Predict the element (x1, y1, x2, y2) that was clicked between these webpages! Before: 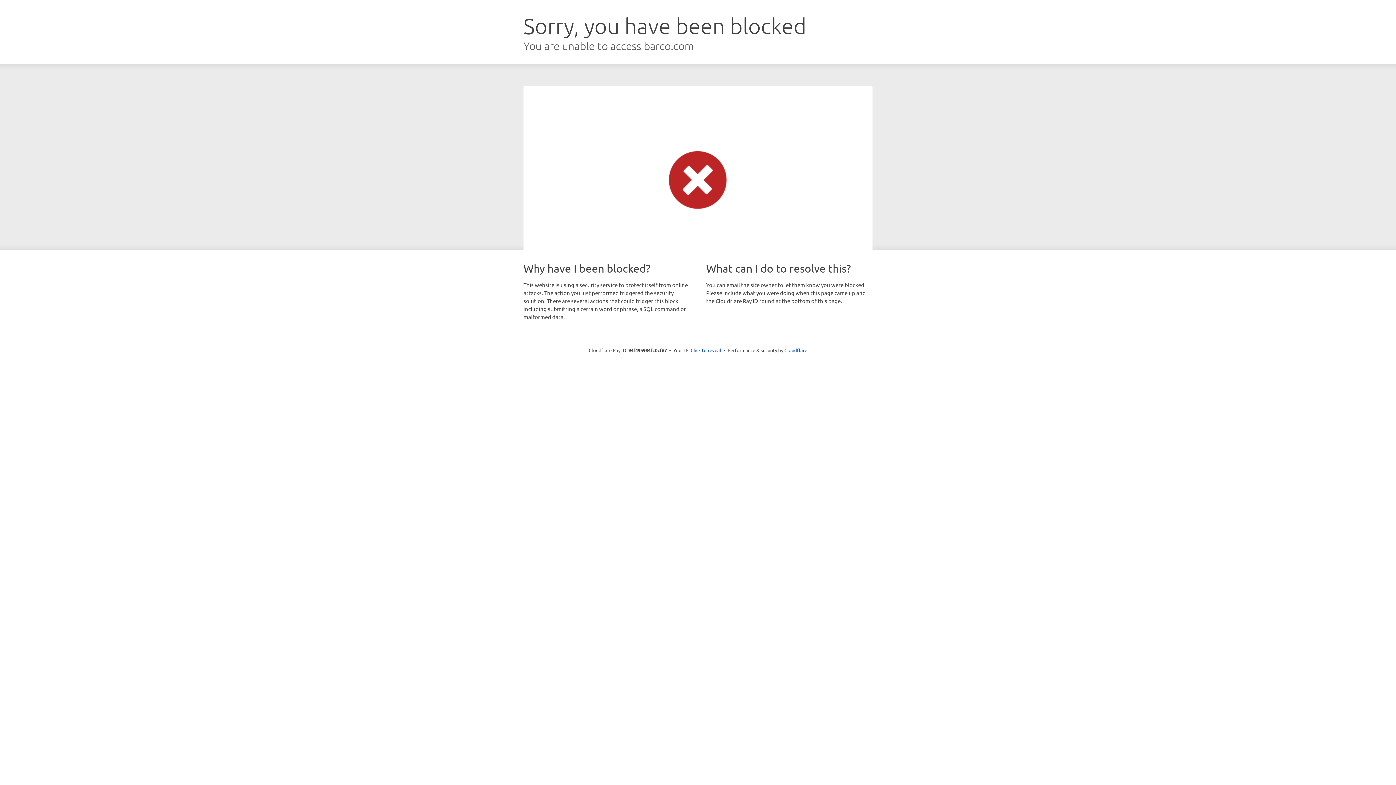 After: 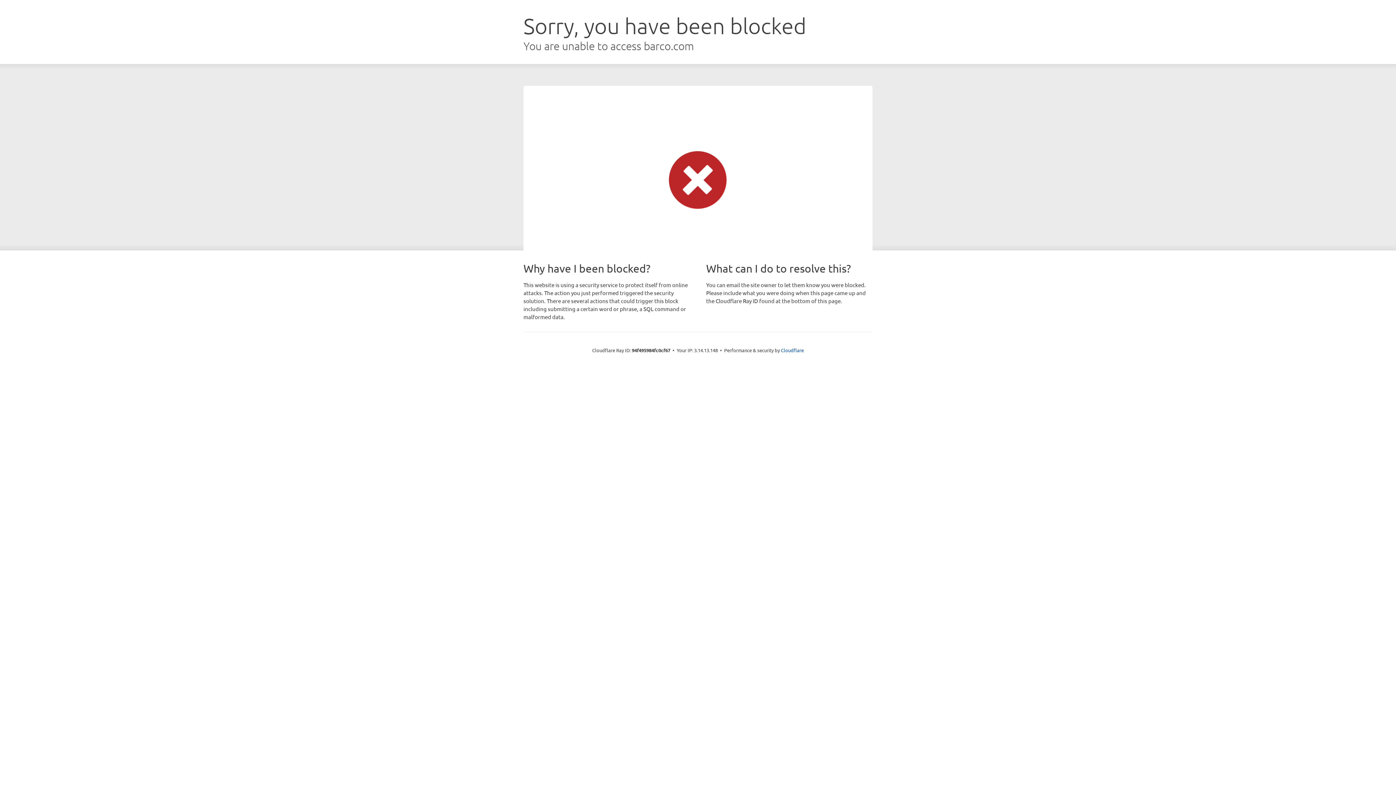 Action: bbox: (690, 346, 721, 353) label: Click to reveal